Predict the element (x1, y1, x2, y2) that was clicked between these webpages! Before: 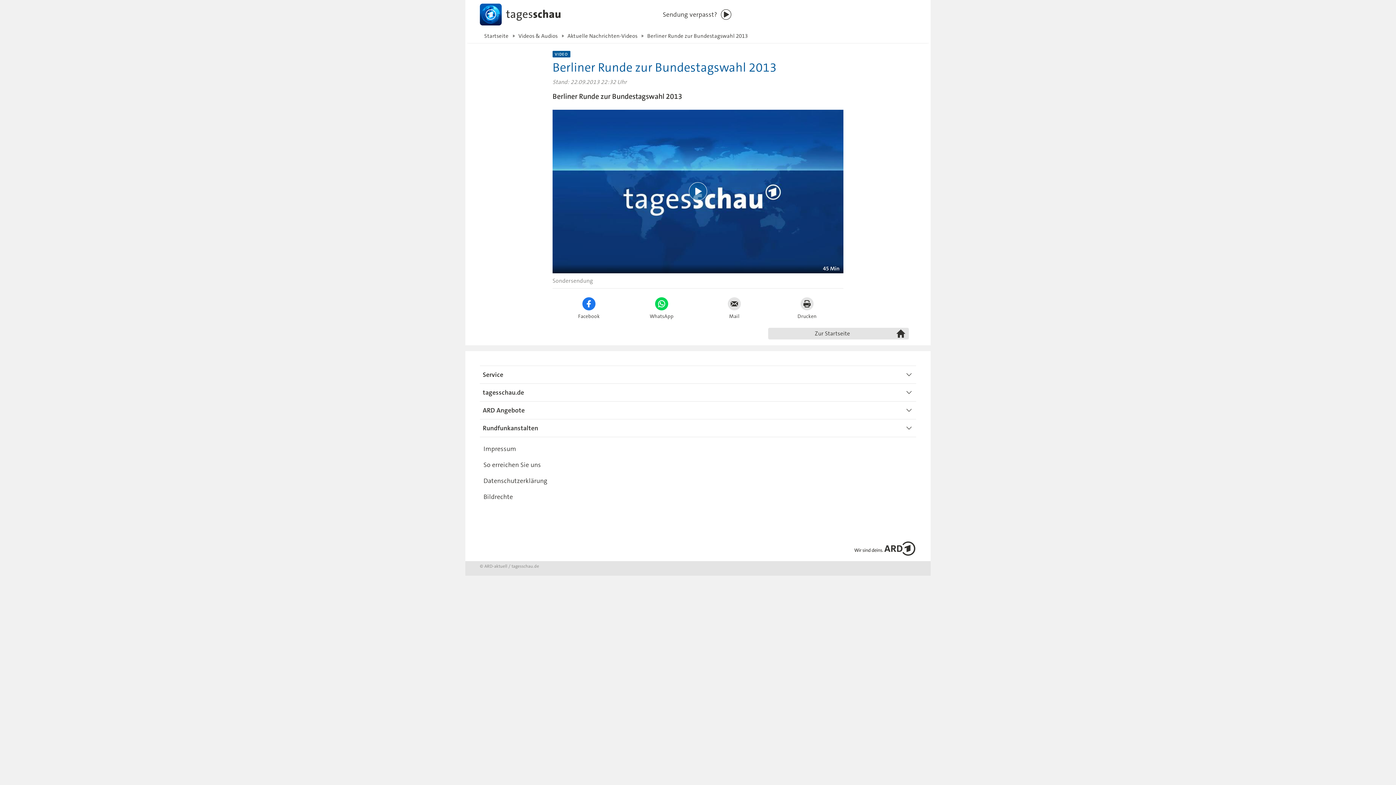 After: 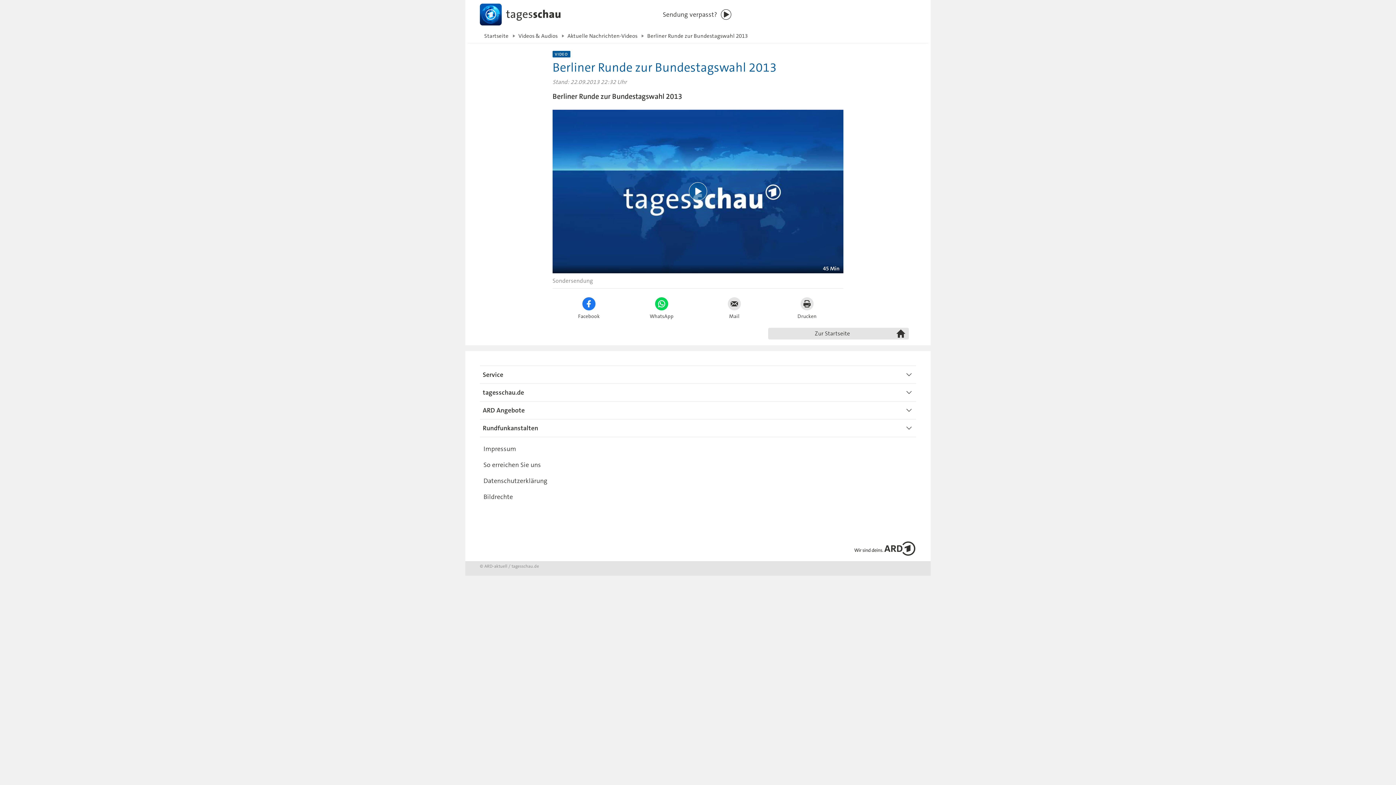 Action: bbox: (797, 297, 816, 319) label: Drucken